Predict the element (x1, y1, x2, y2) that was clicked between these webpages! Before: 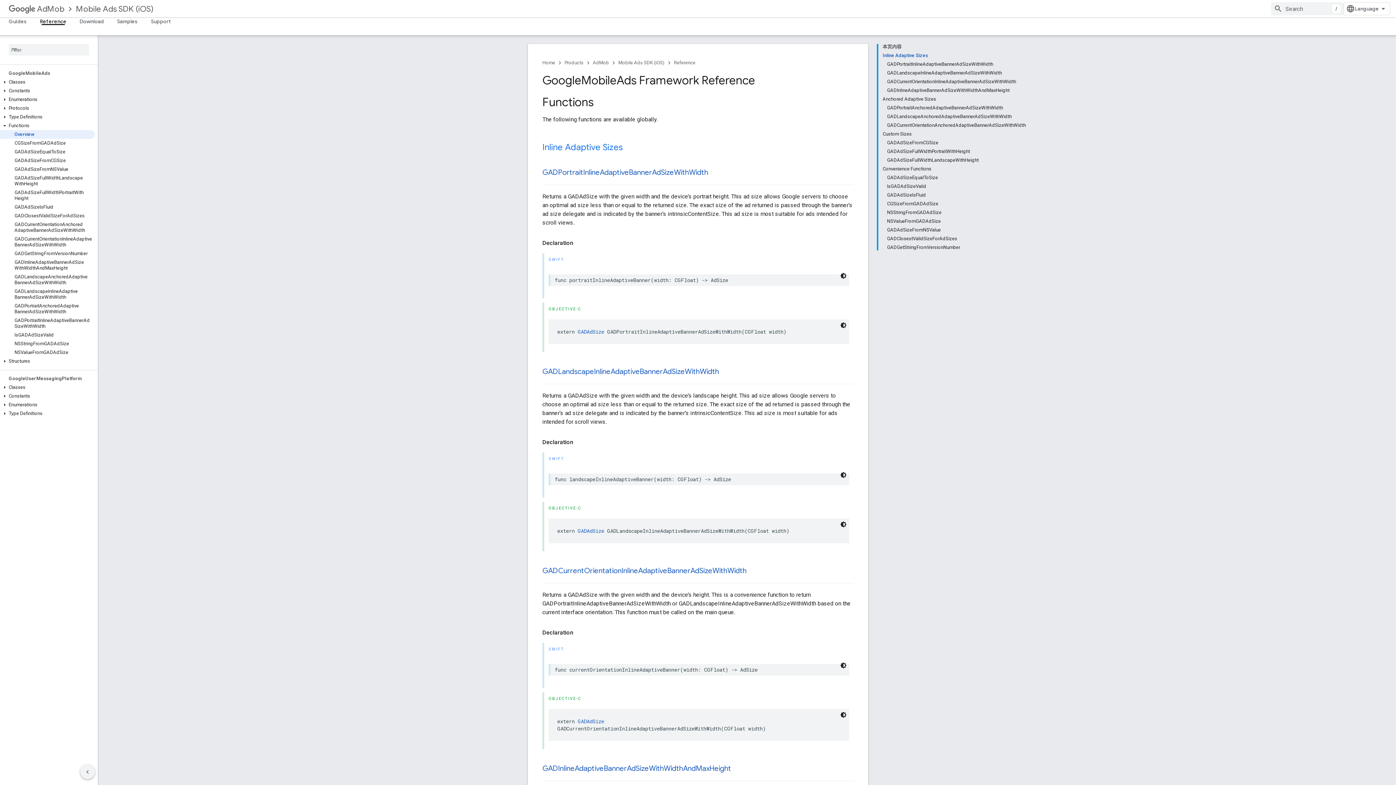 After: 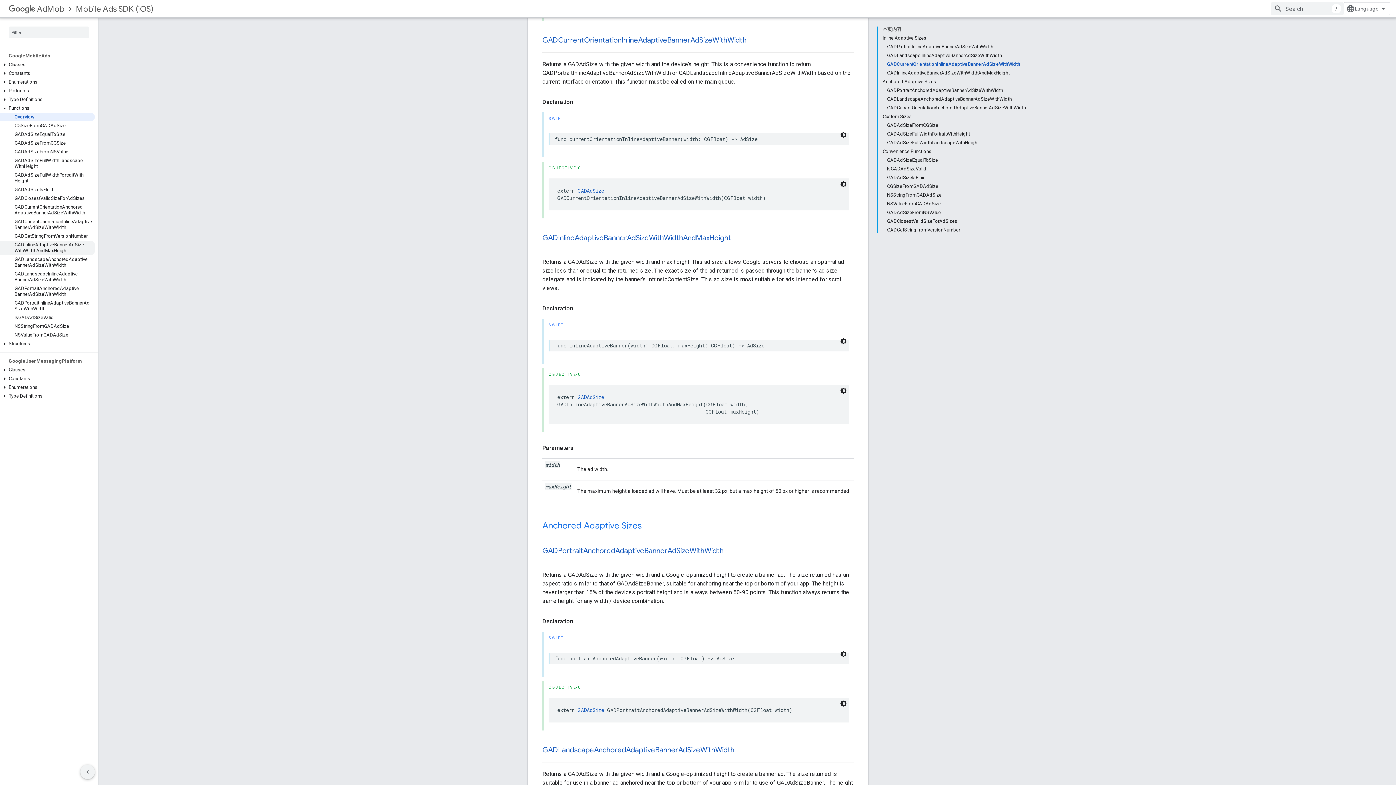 Action: bbox: (0, 234, 94, 249) label: GADCurrentOrientationInlineAdaptiveBannerAdSizeWithWidth